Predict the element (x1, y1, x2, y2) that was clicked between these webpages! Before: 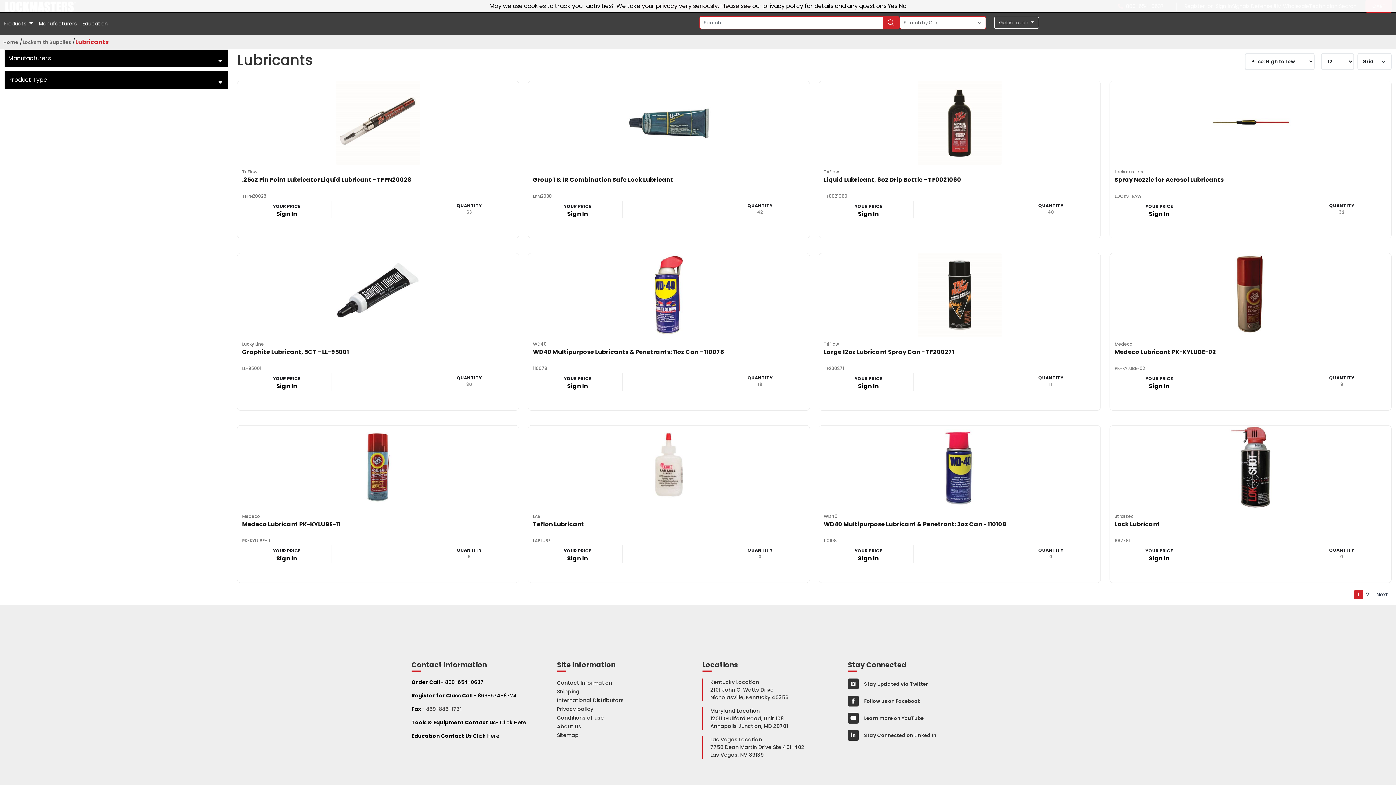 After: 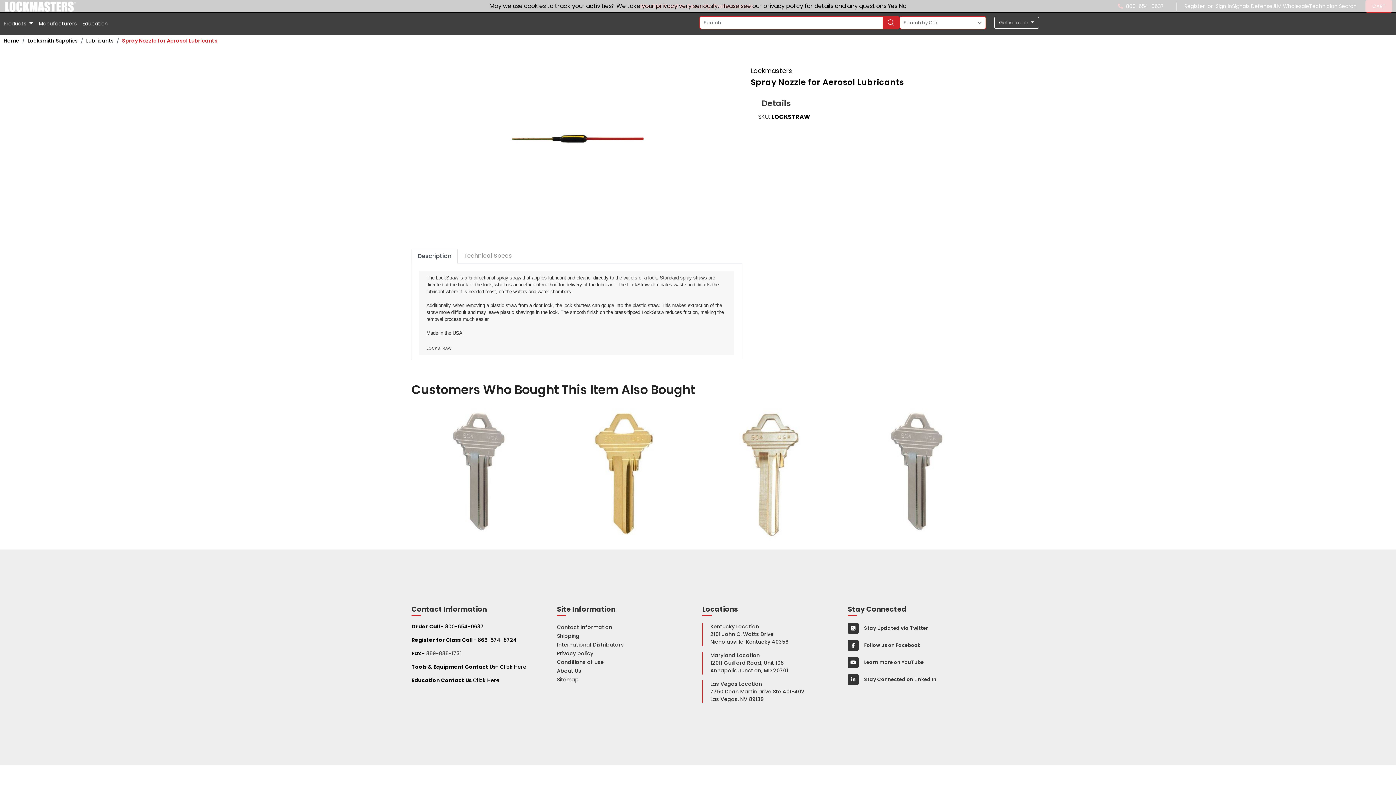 Action: bbox: (1114, 175, 1223, 184) label: Spray Nozzle for Aerosol Lubricants